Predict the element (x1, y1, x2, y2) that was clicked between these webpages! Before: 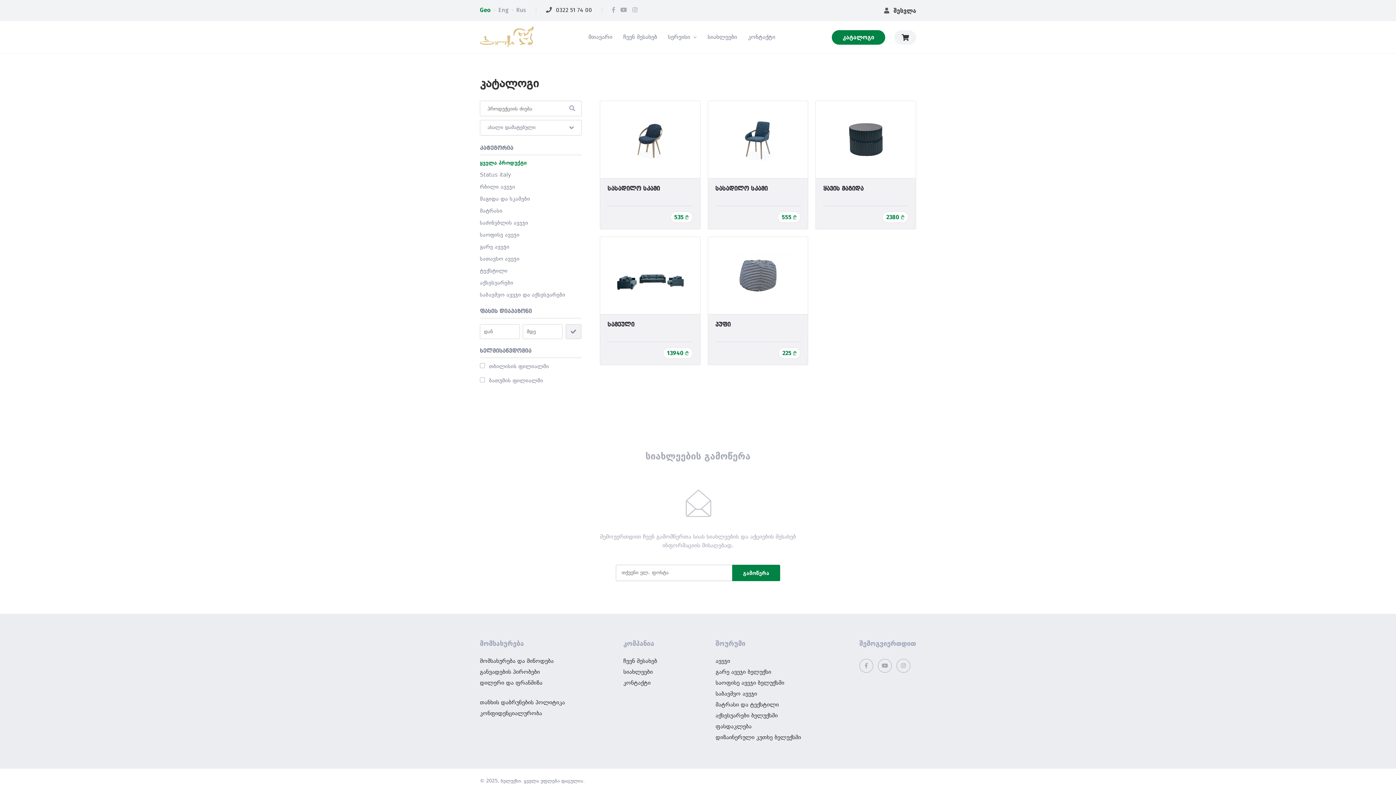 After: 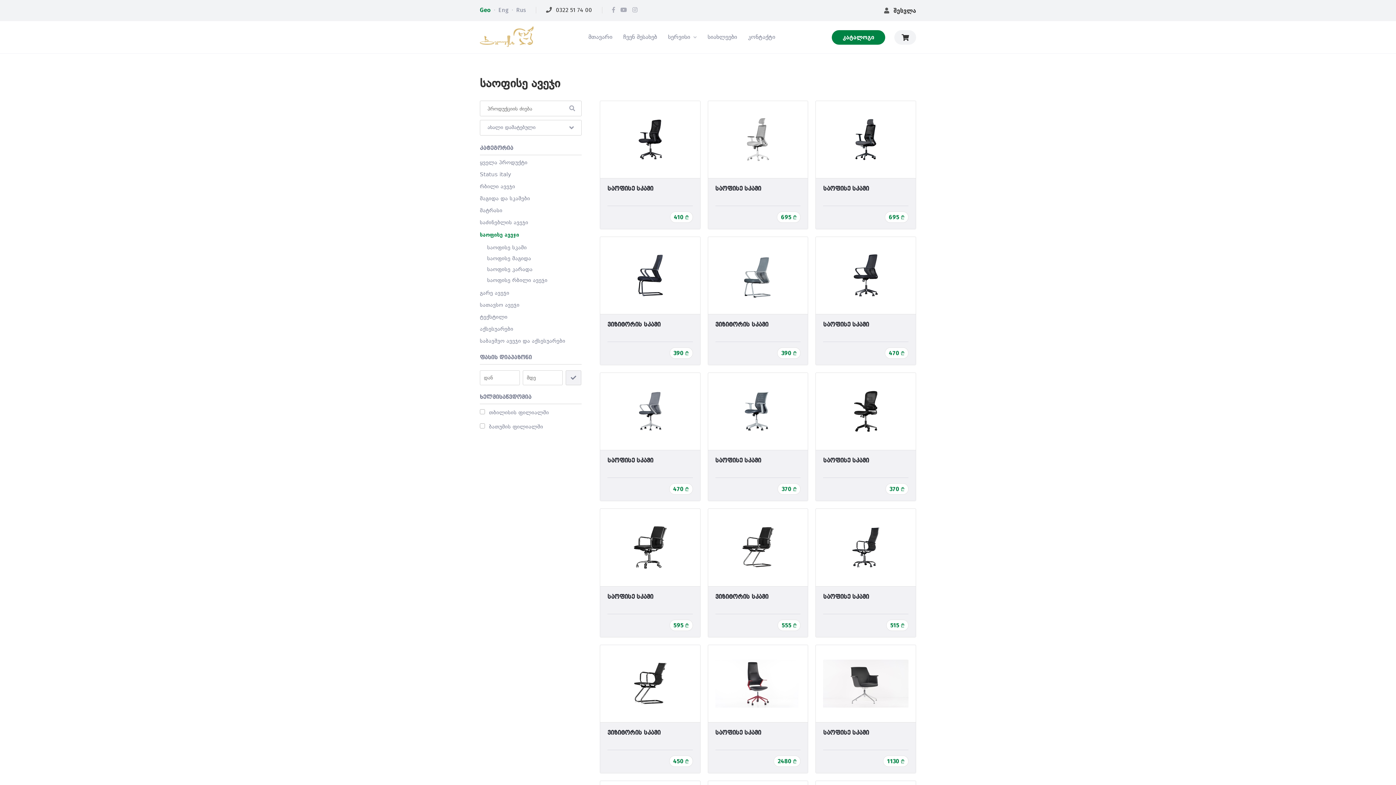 Action: label: საოფისე ავეჯი bbox: (480, 231, 581, 239)